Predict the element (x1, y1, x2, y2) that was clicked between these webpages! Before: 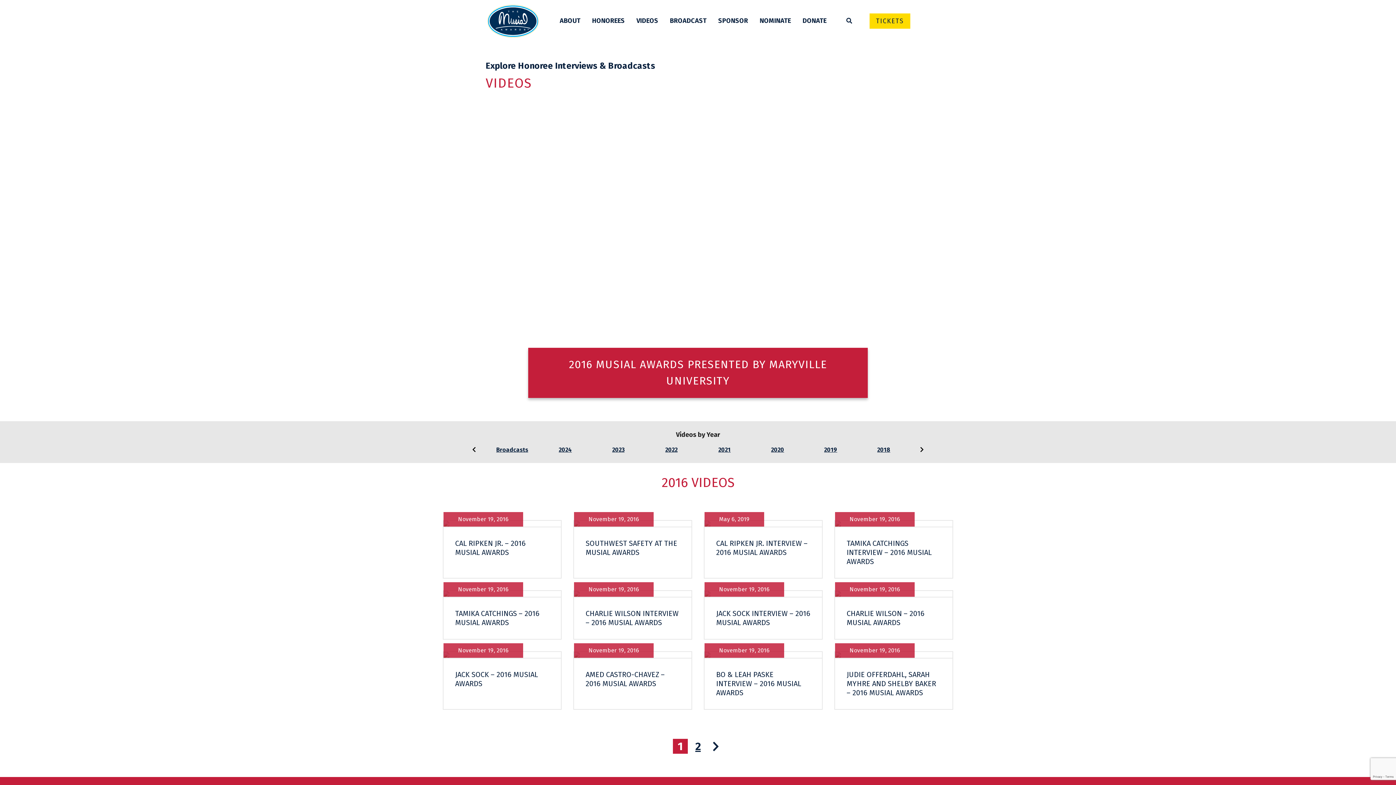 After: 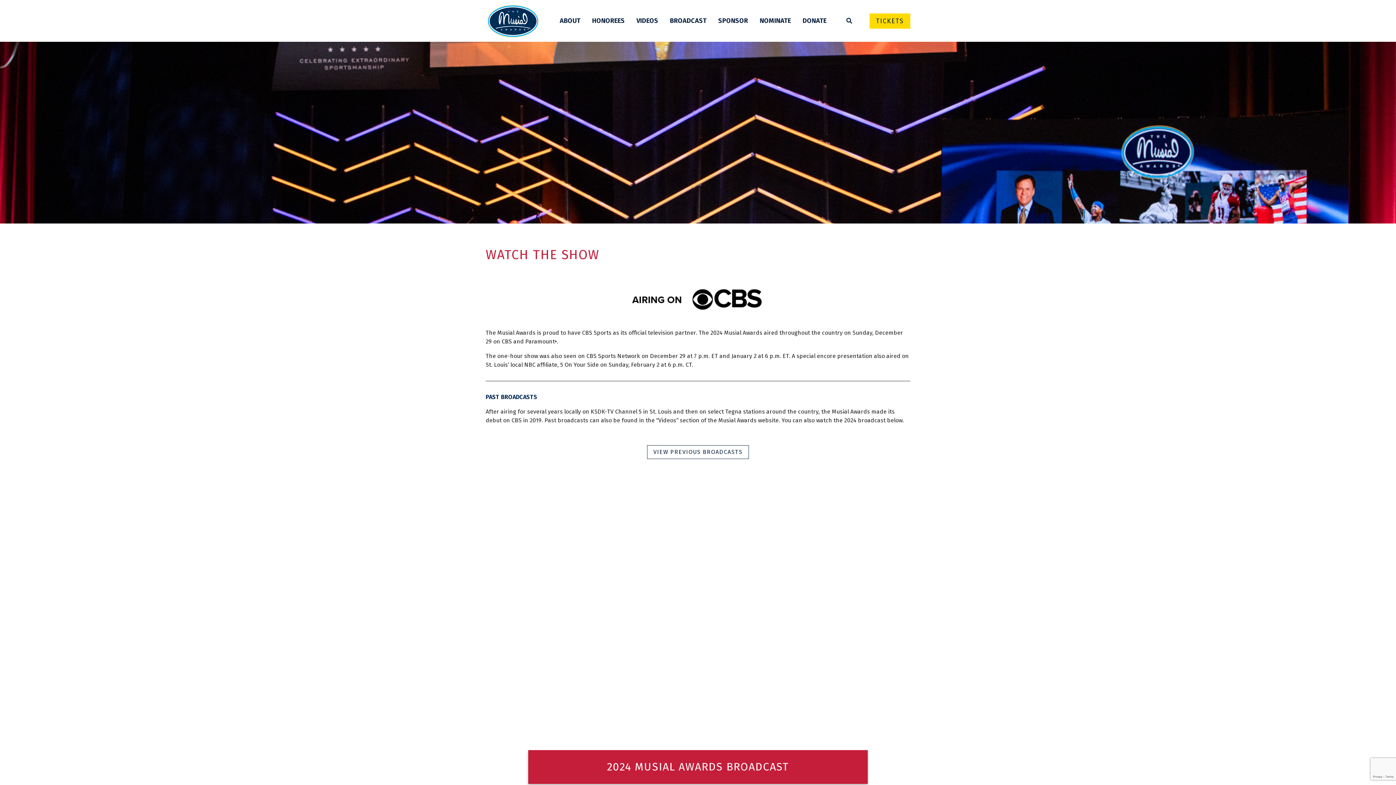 Action: label: BROADCAST bbox: (670, 16, 706, 25)